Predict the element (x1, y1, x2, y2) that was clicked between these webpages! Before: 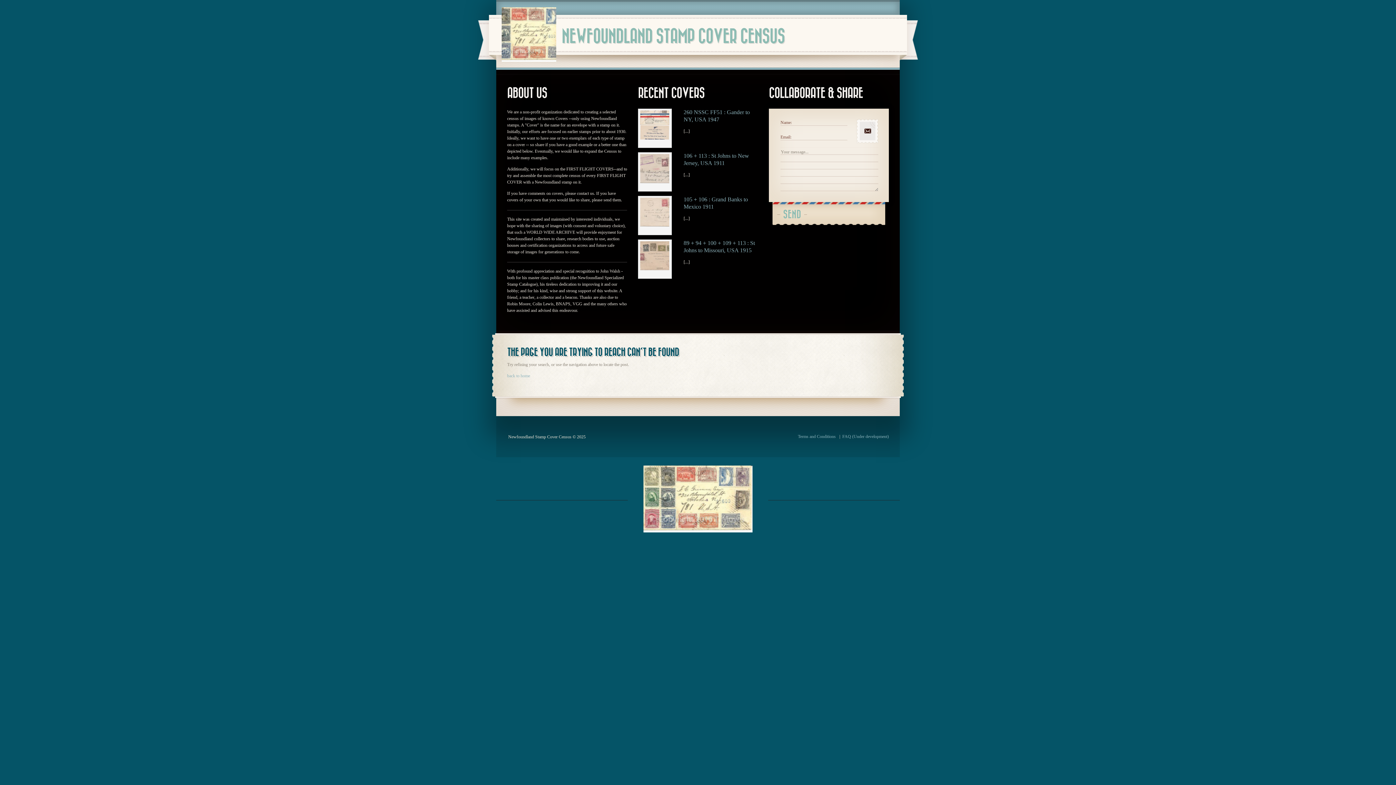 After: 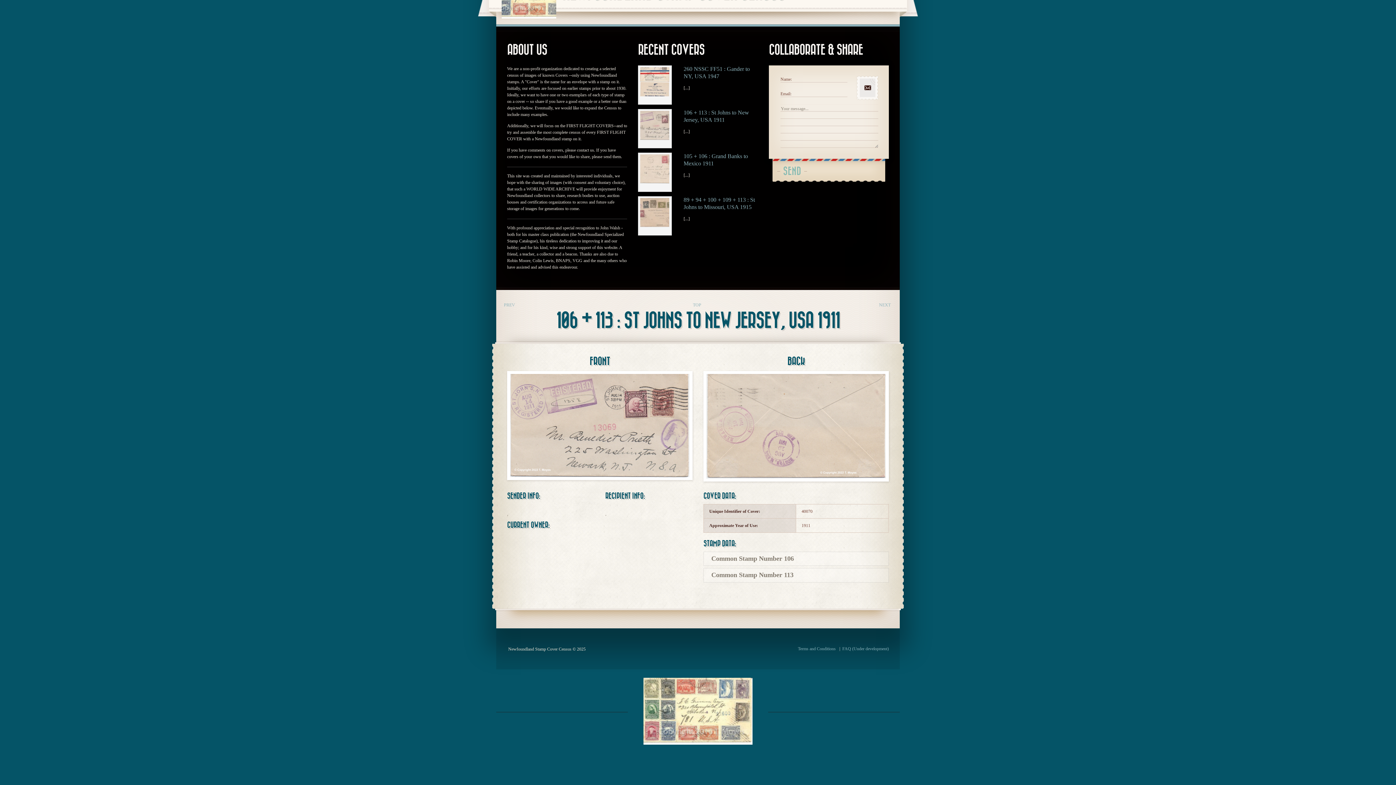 Action: label: 106 + 113 : St Johns to New Jersey, USA 1911 bbox: (683, 152, 755, 166)